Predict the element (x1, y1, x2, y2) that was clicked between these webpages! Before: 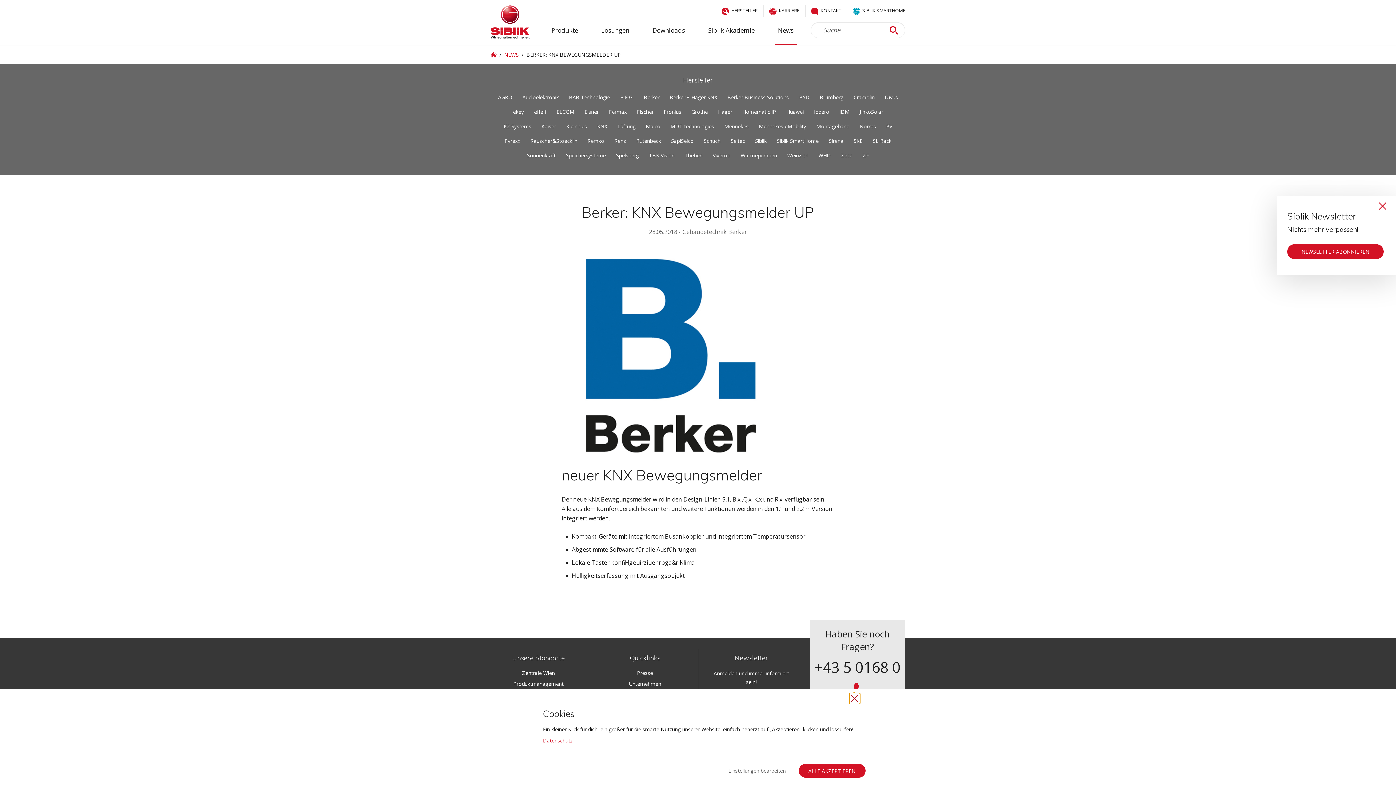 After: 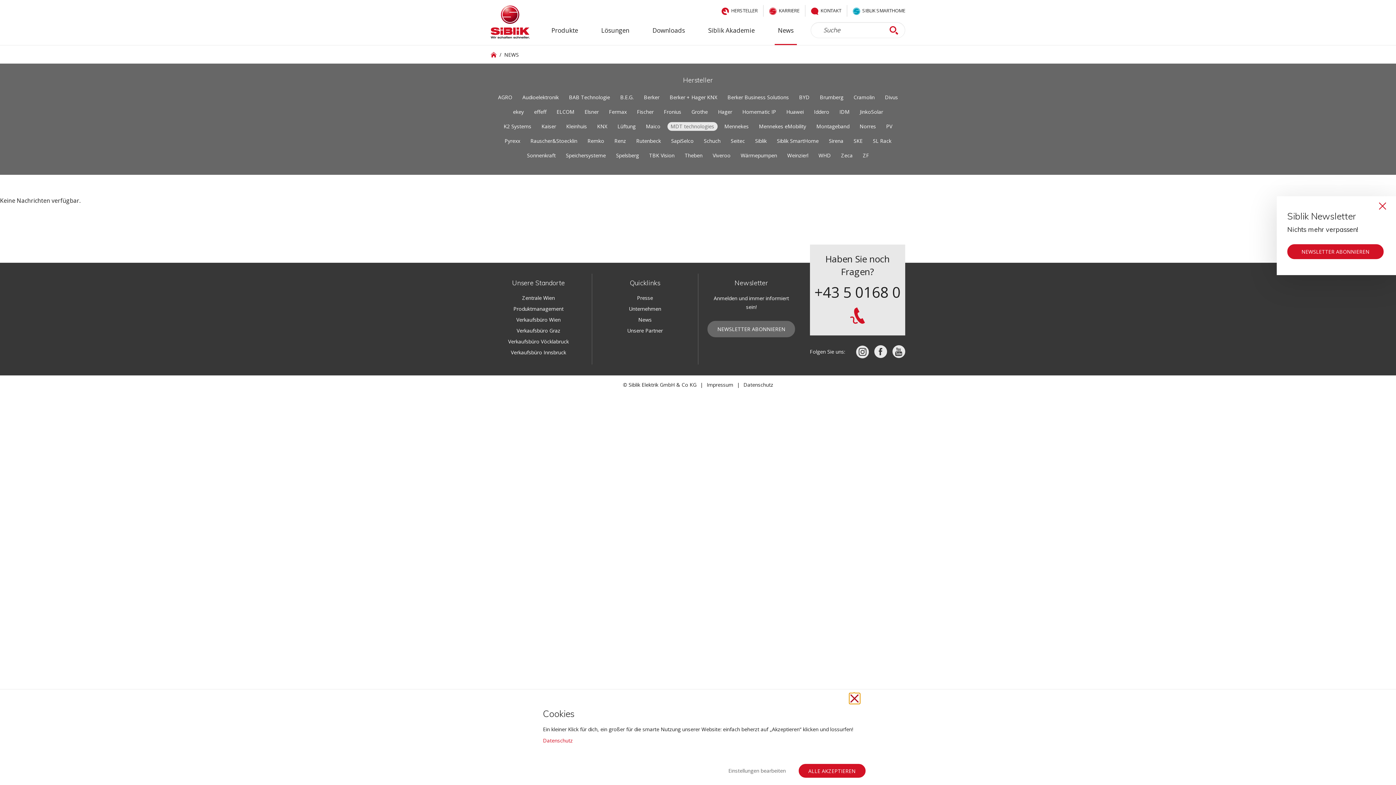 Action: label: MDT technologies bbox: (667, 122, 717, 130)